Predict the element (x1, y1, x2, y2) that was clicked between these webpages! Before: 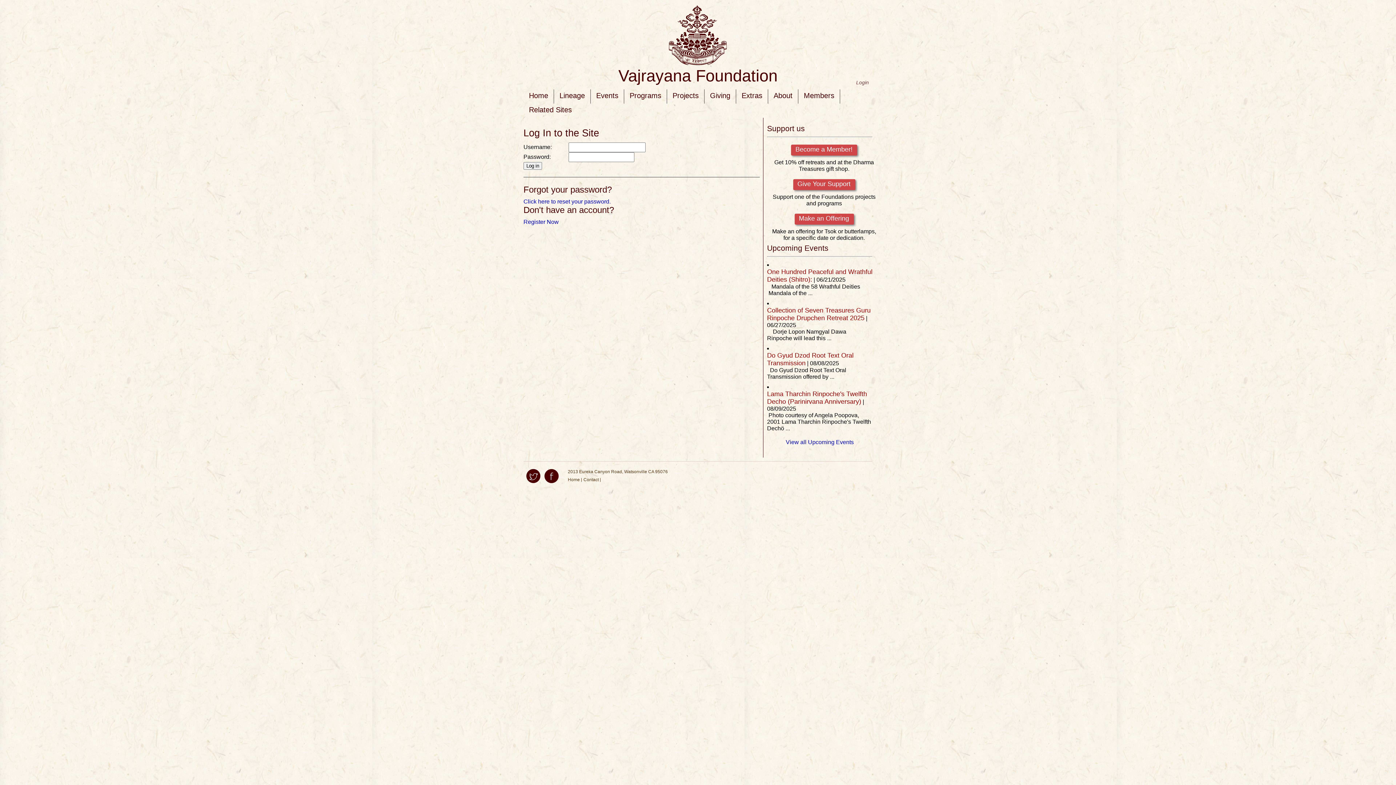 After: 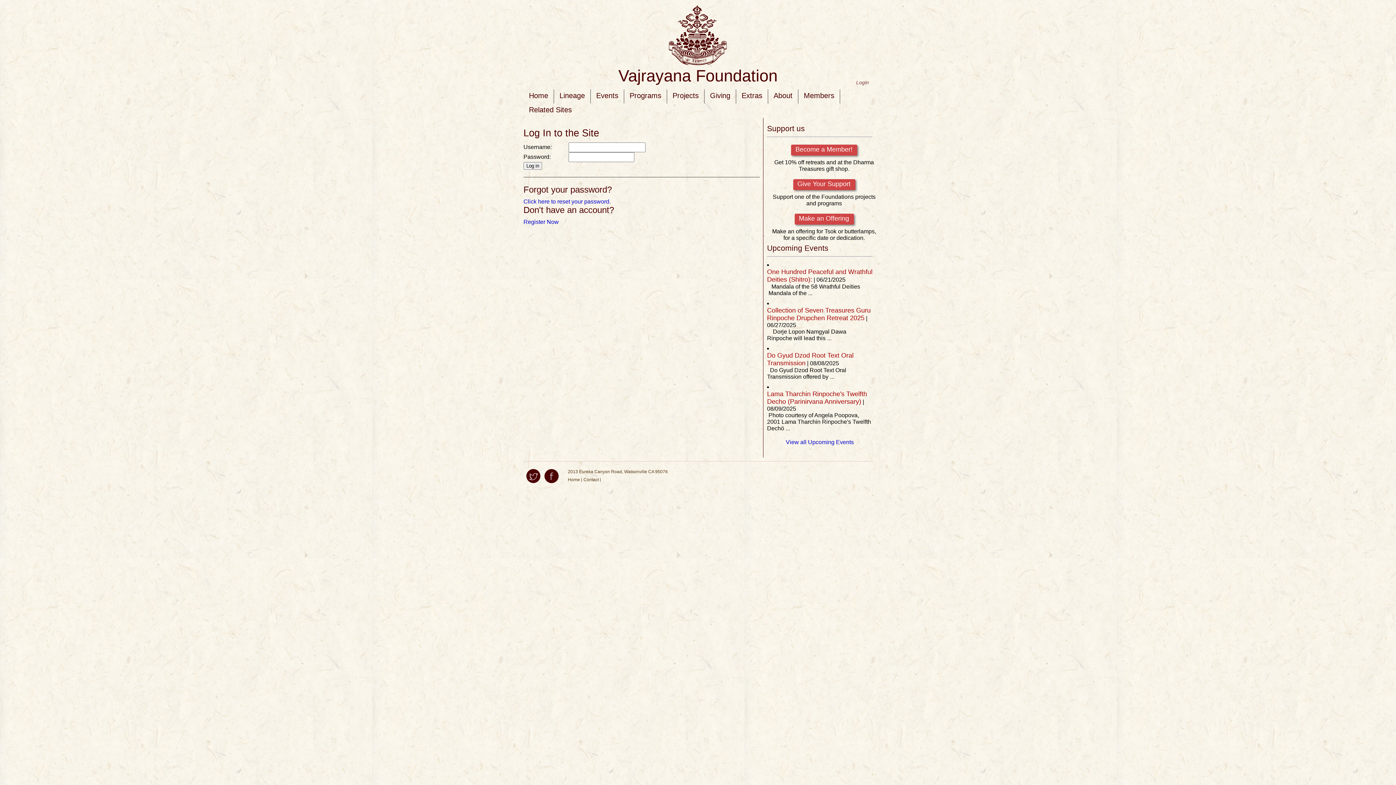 Action: label: Programs bbox: (624, 89, 666, 103)